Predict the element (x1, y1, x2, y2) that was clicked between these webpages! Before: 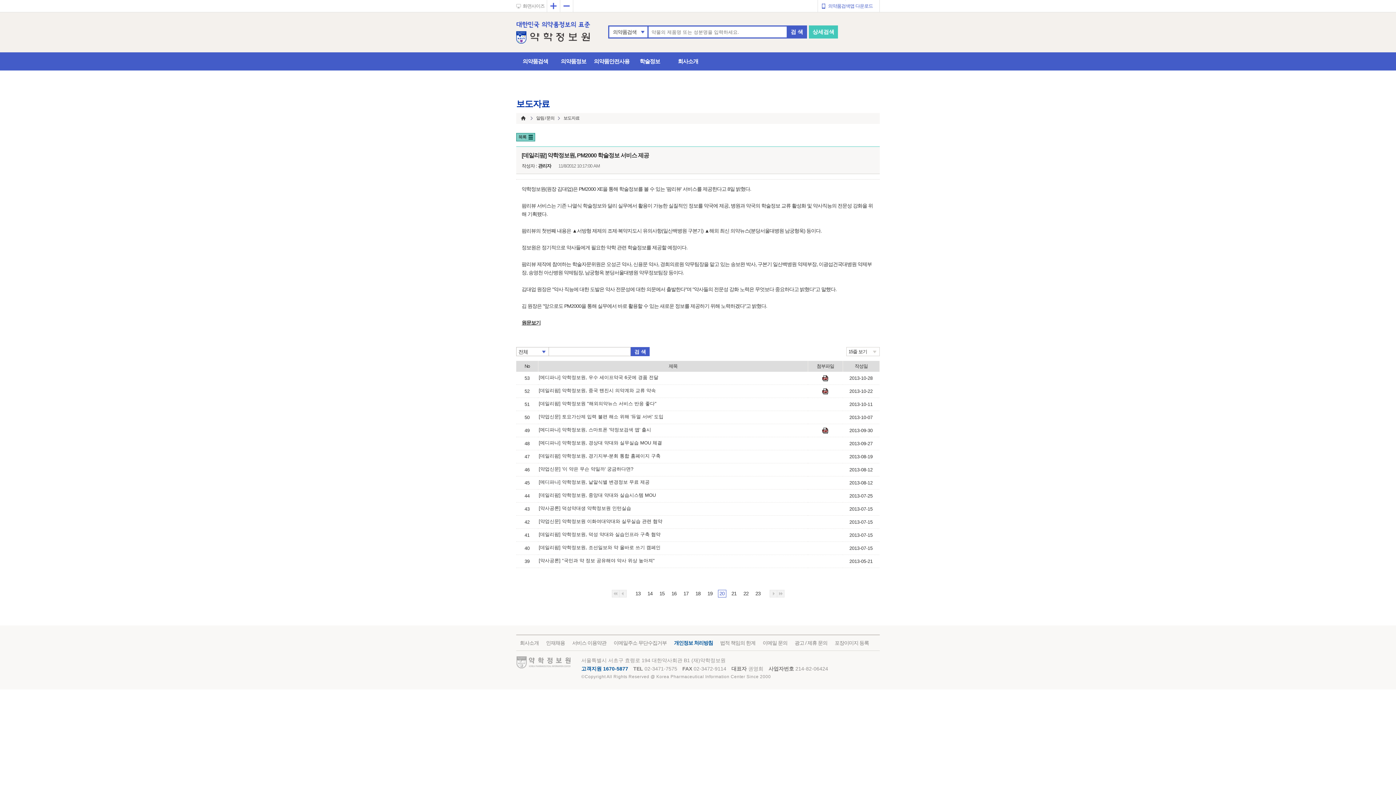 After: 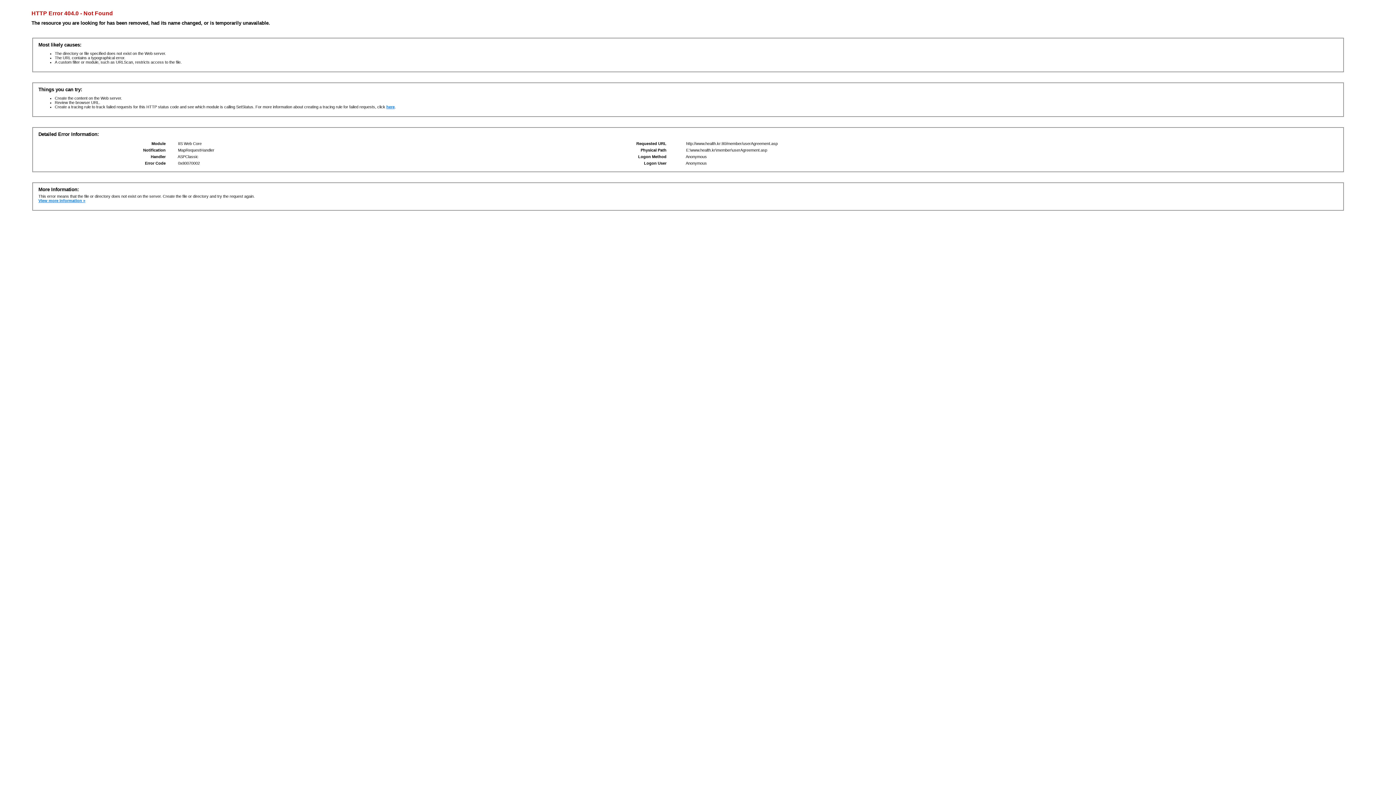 Action: bbox: (572, 640, 606, 646) label: 서비스 이용약관